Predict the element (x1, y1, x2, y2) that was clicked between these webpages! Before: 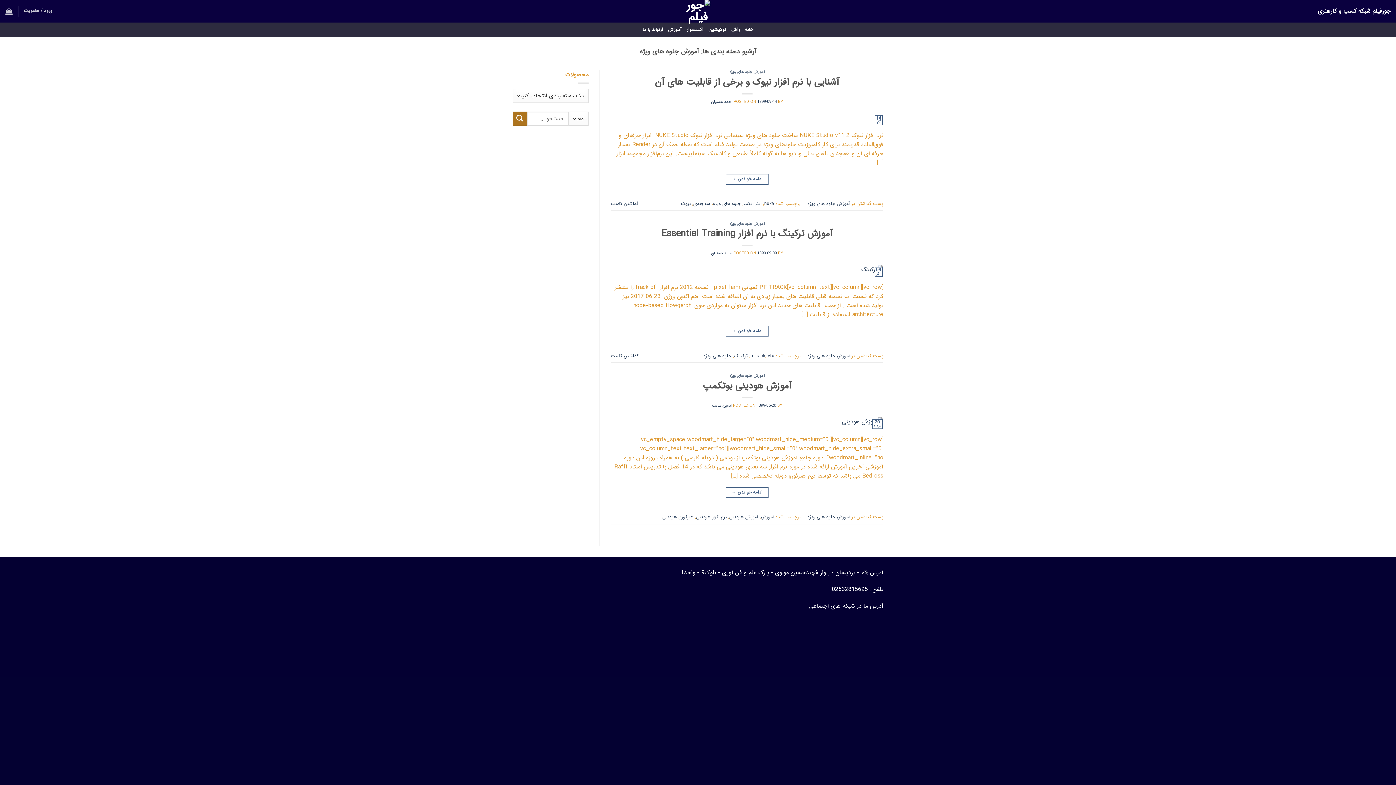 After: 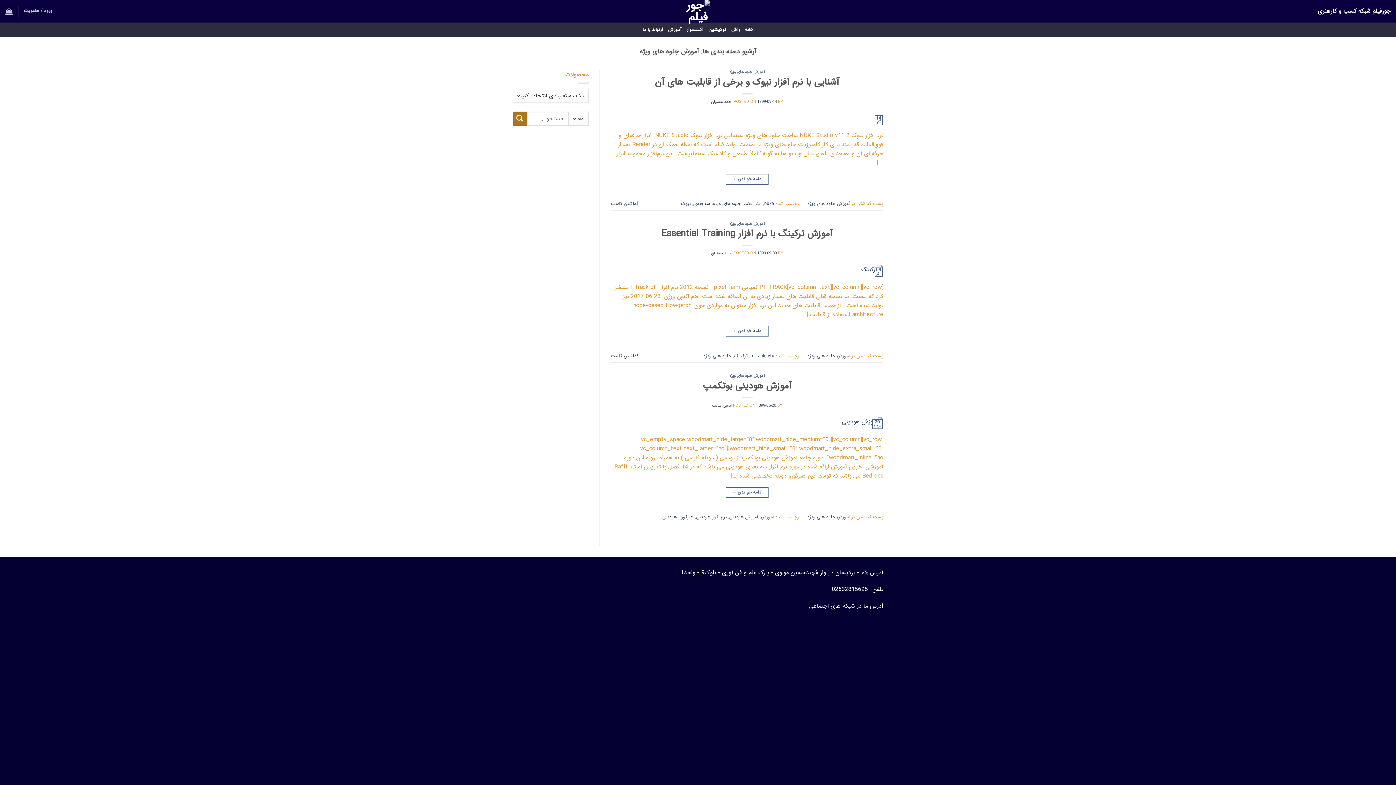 Action: bbox: (729, 220, 764, 227) label: آموزش جلوه های ویژه